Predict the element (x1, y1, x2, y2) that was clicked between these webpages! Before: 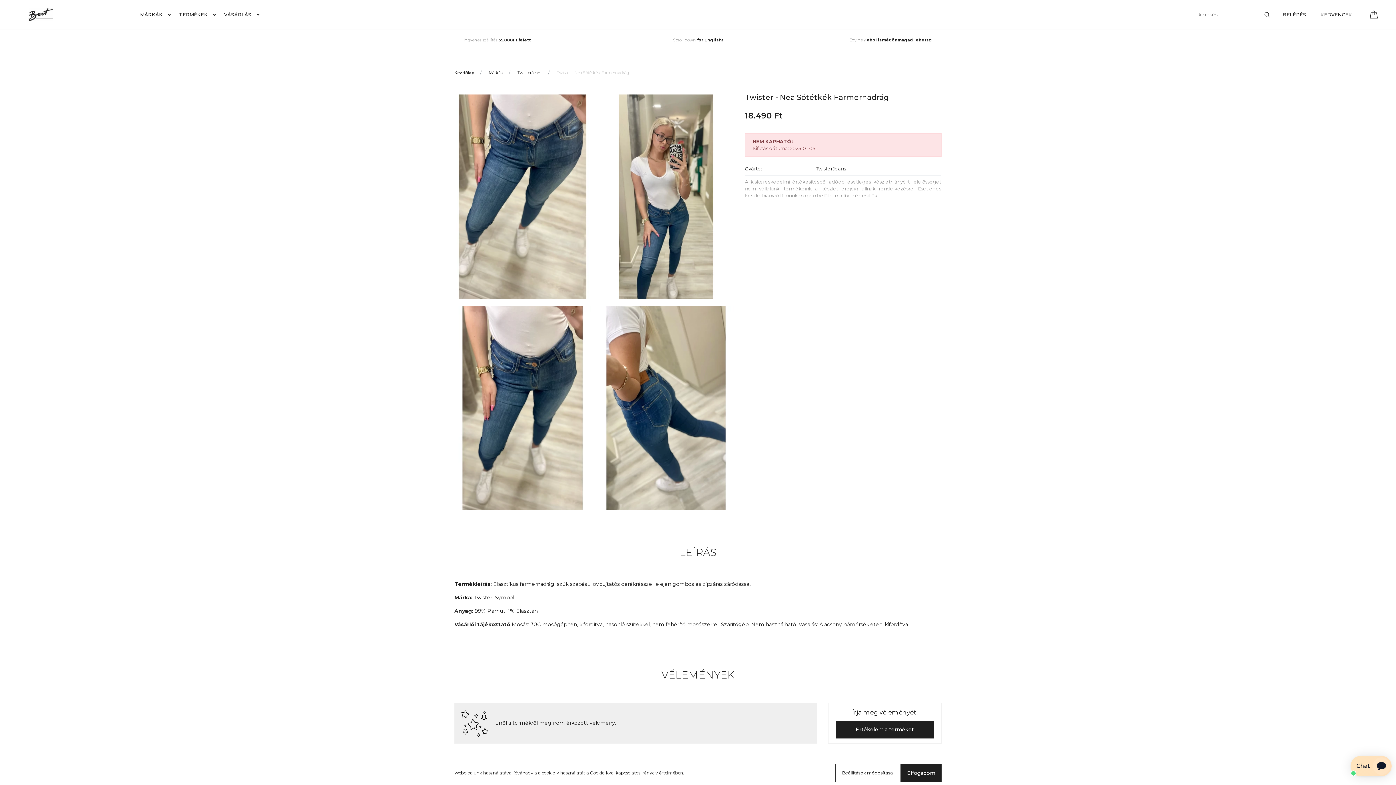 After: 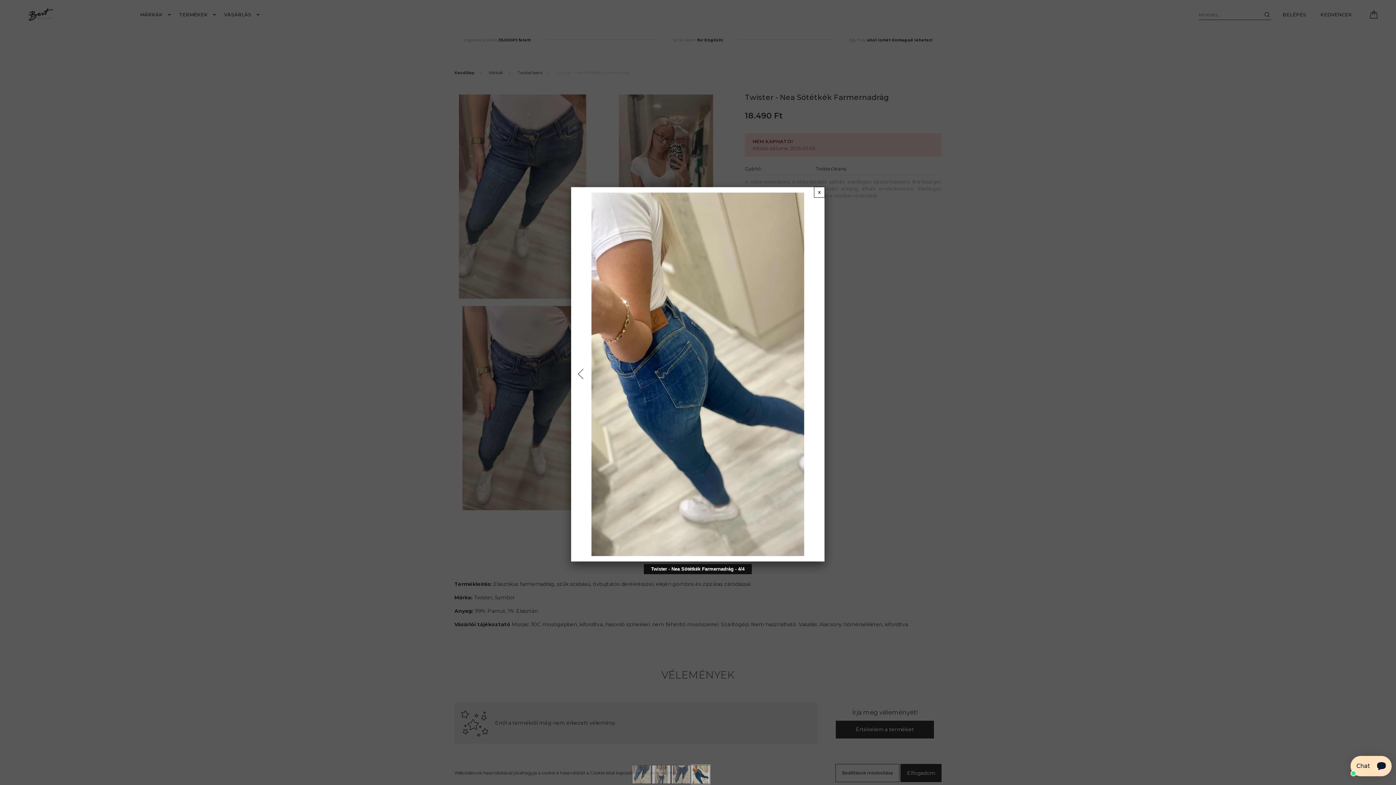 Action: bbox: (598, 306, 734, 510)